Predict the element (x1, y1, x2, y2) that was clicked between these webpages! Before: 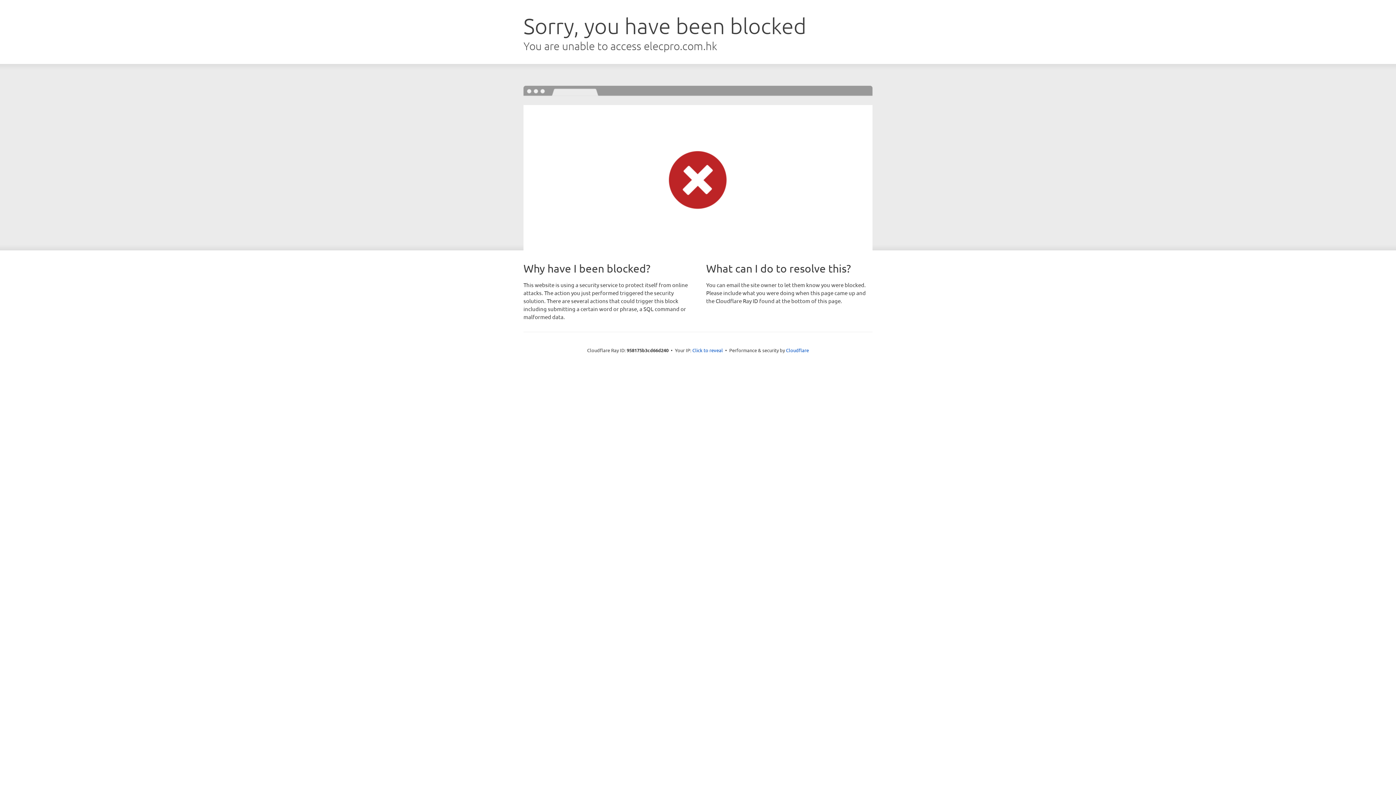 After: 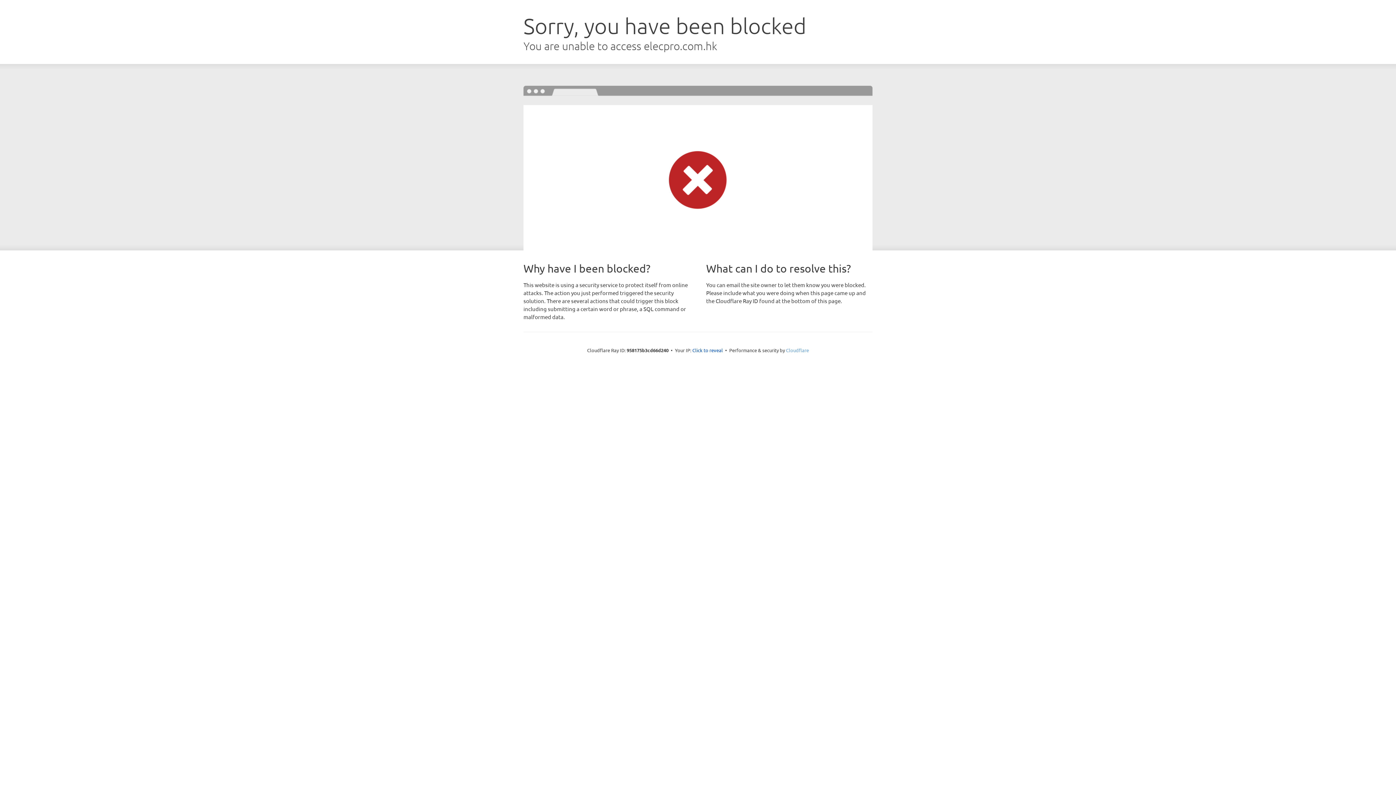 Action: label: Cloudflare bbox: (786, 347, 809, 353)